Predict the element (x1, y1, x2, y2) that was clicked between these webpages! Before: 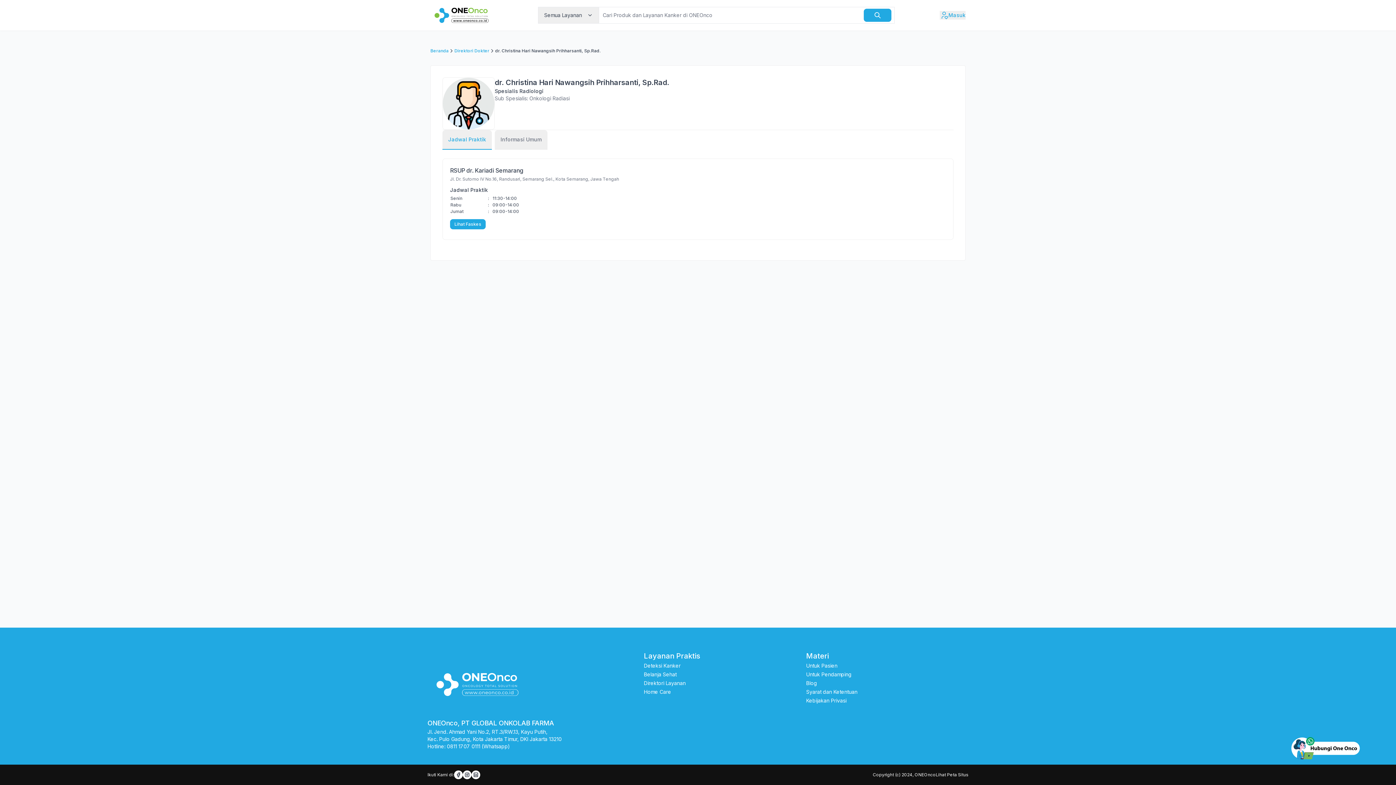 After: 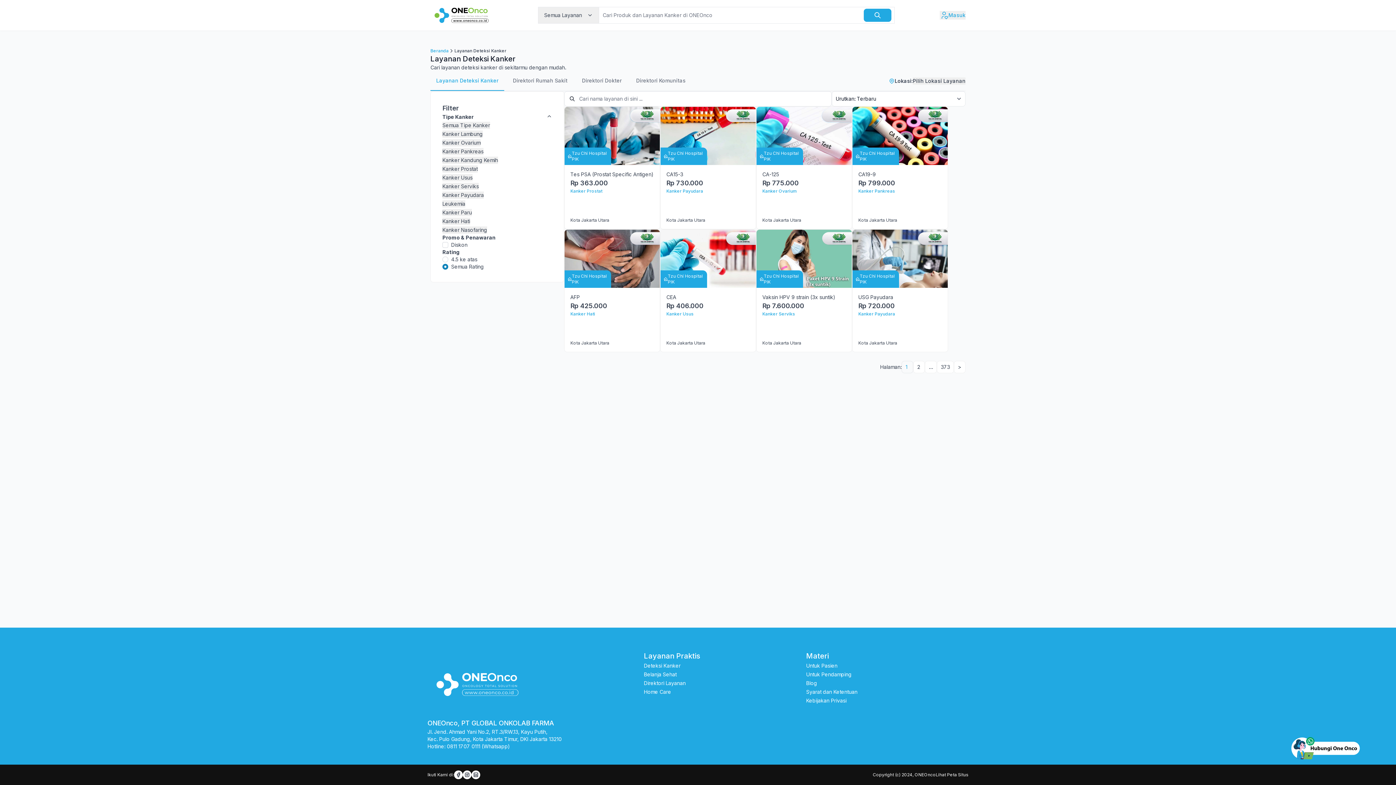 Action: bbox: (644, 662, 680, 669) label: Deteksi Kanker